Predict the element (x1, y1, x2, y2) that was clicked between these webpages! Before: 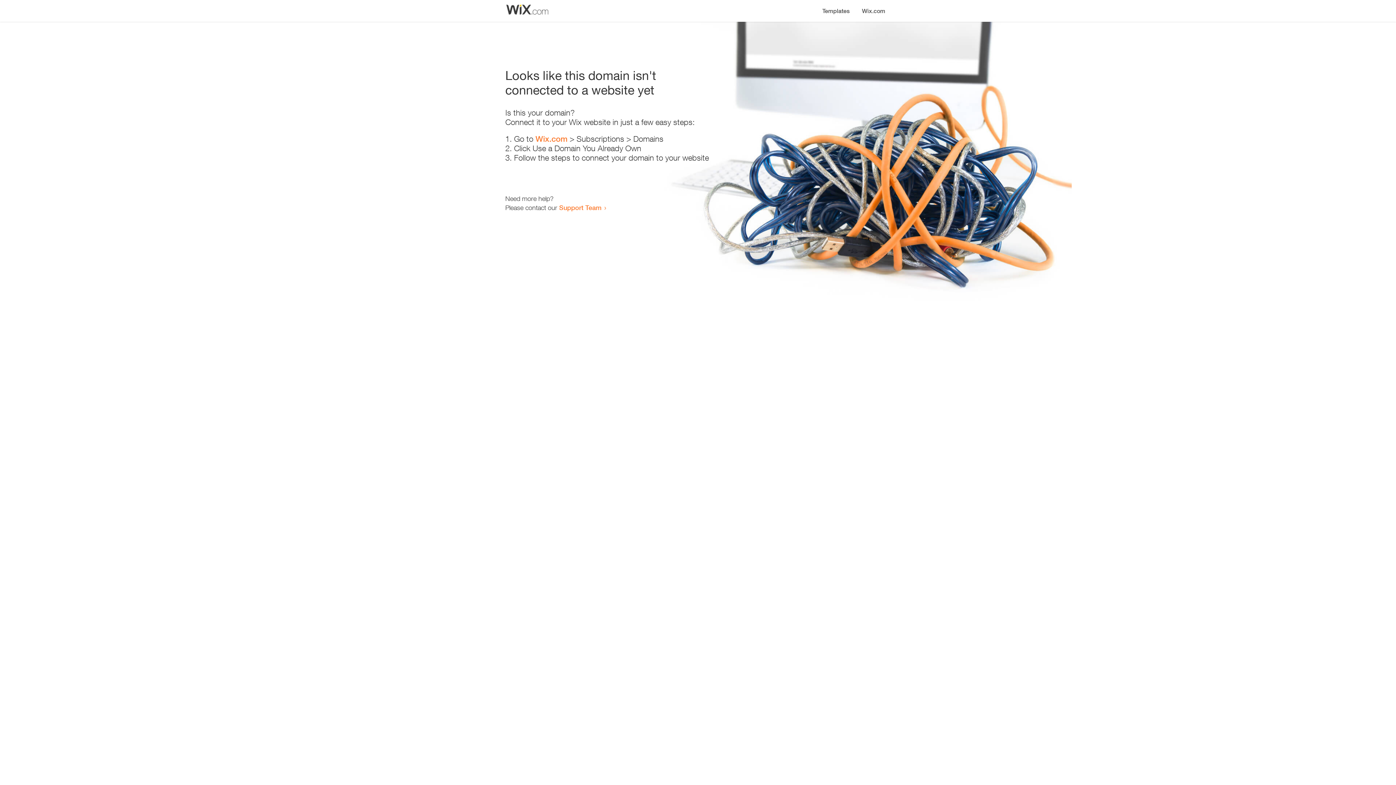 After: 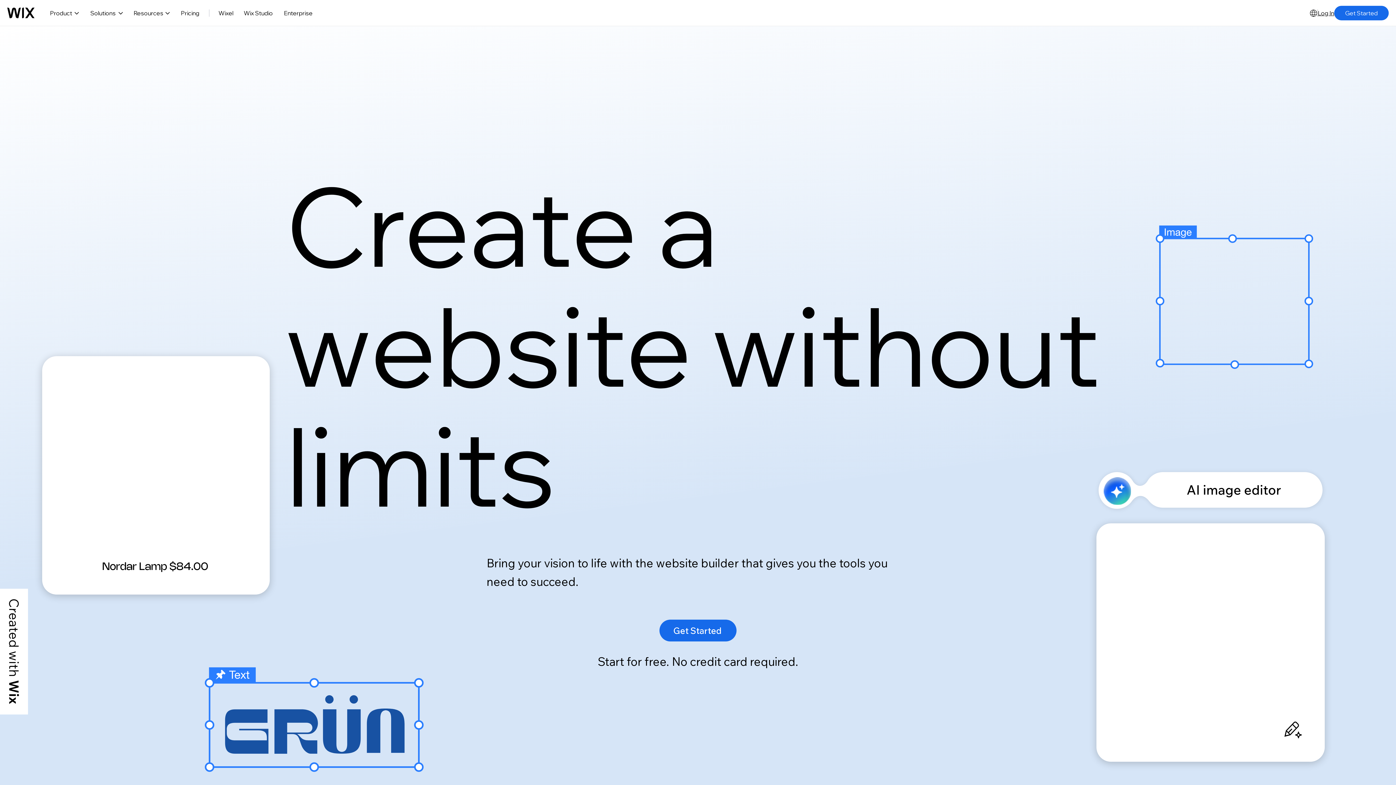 Action: bbox: (856, 0, 890, 14) label: Wix.com